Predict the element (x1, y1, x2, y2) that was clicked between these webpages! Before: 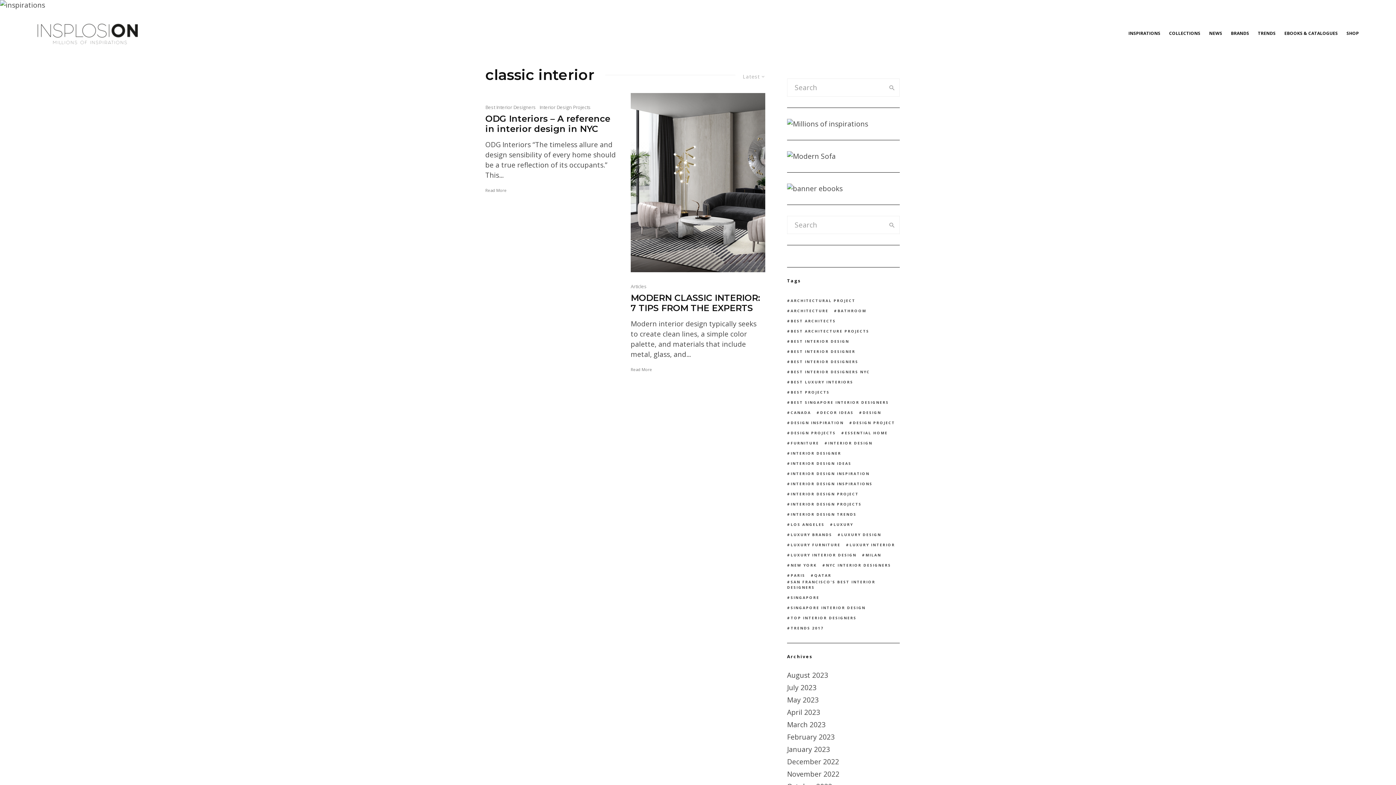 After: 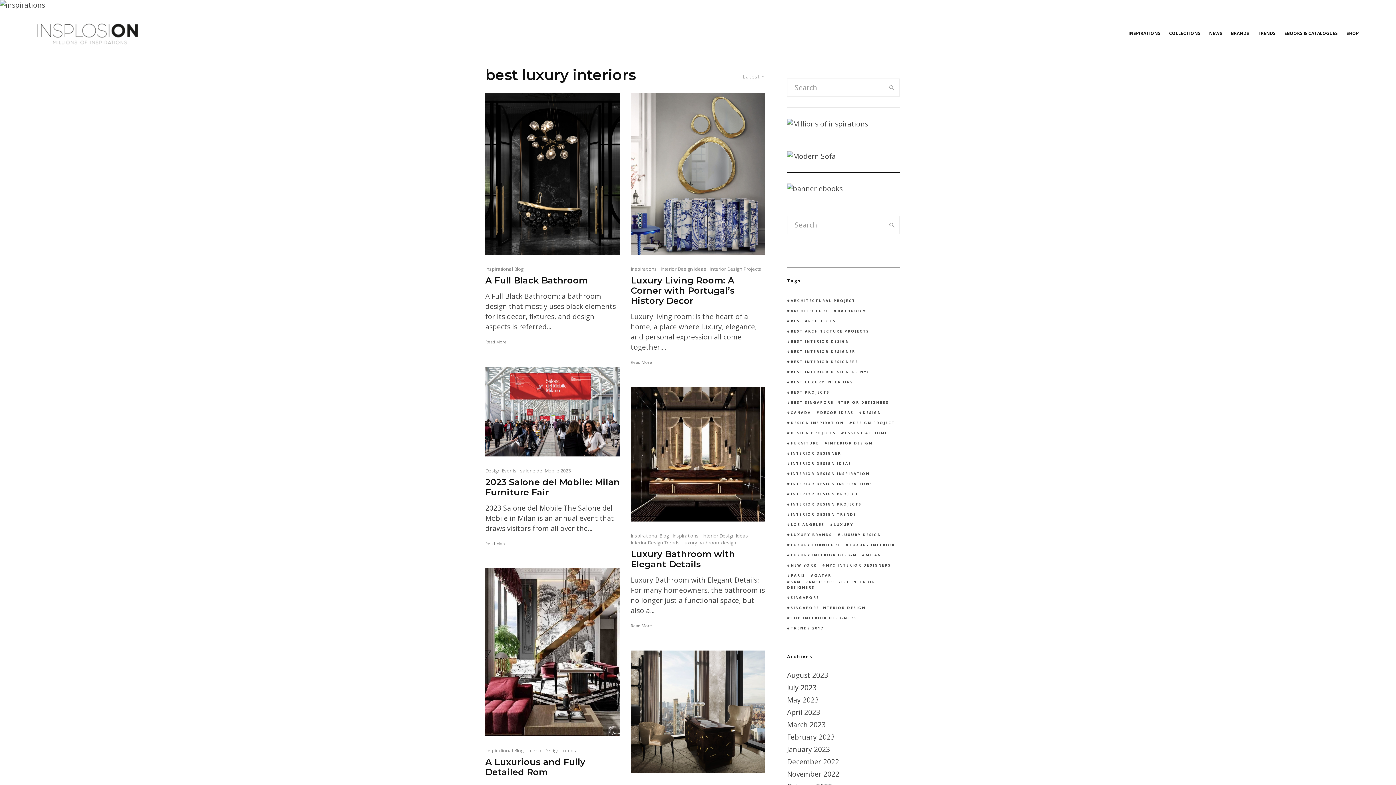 Action: bbox: (787, 379, 853, 385) label: BEST LUXURY INTERIORS